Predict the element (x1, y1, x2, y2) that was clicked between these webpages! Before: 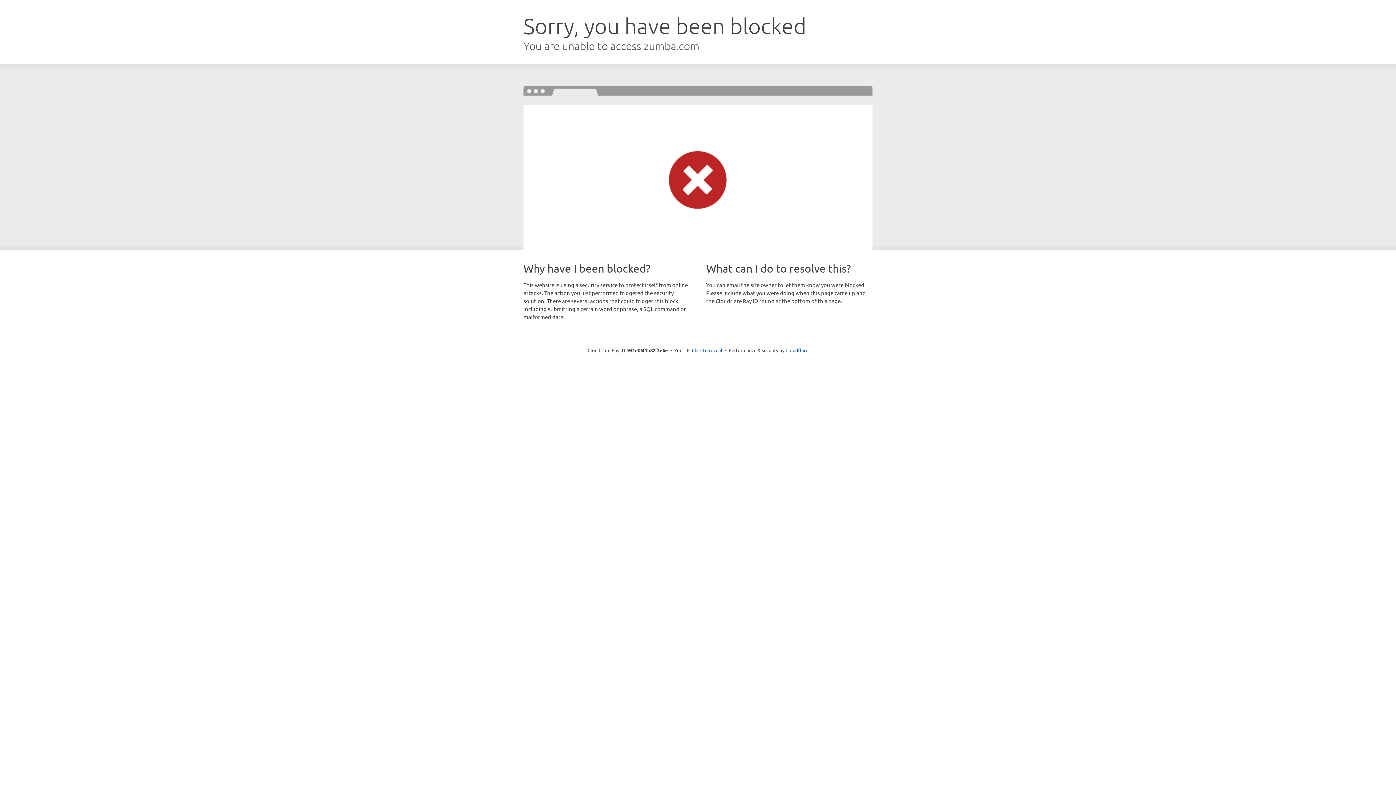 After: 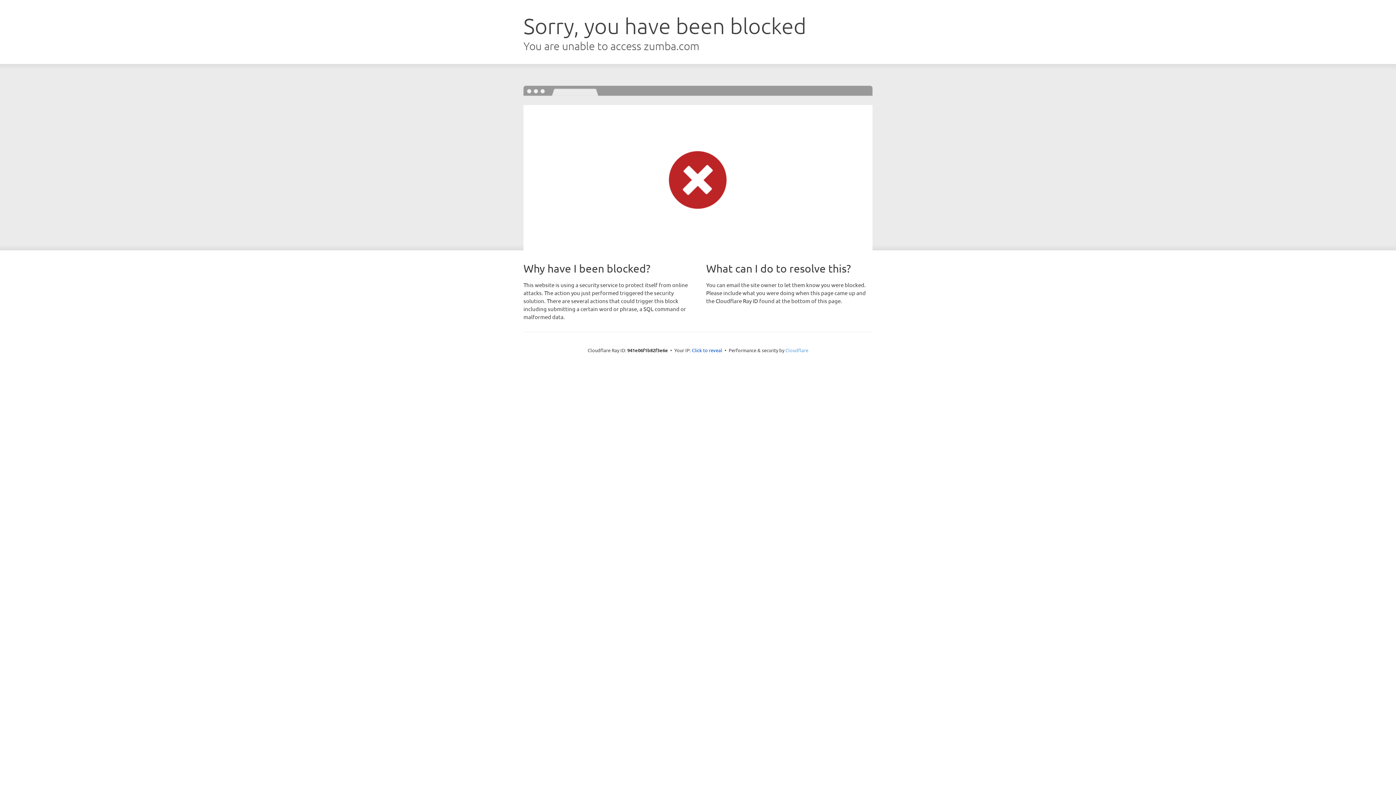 Action: bbox: (785, 347, 808, 353) label: Cloudflare